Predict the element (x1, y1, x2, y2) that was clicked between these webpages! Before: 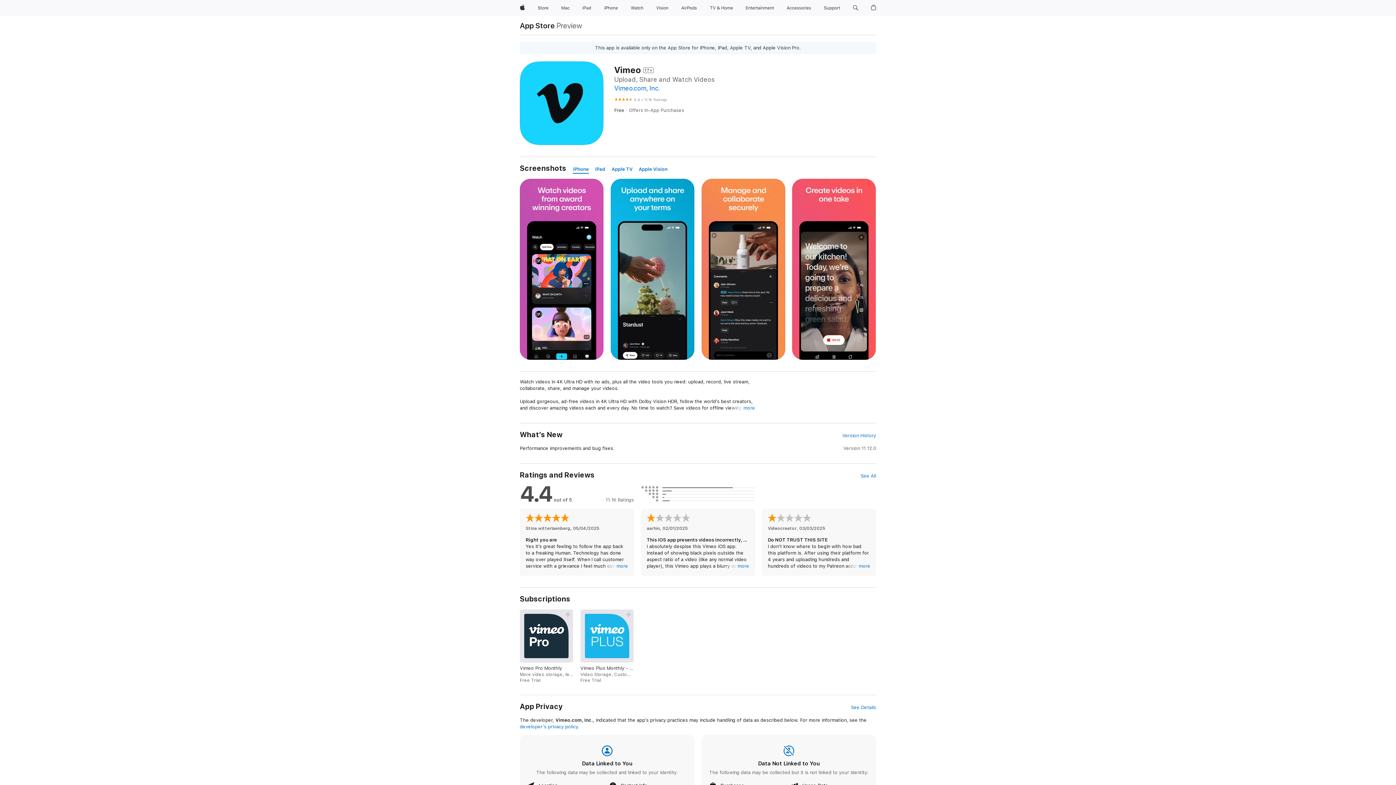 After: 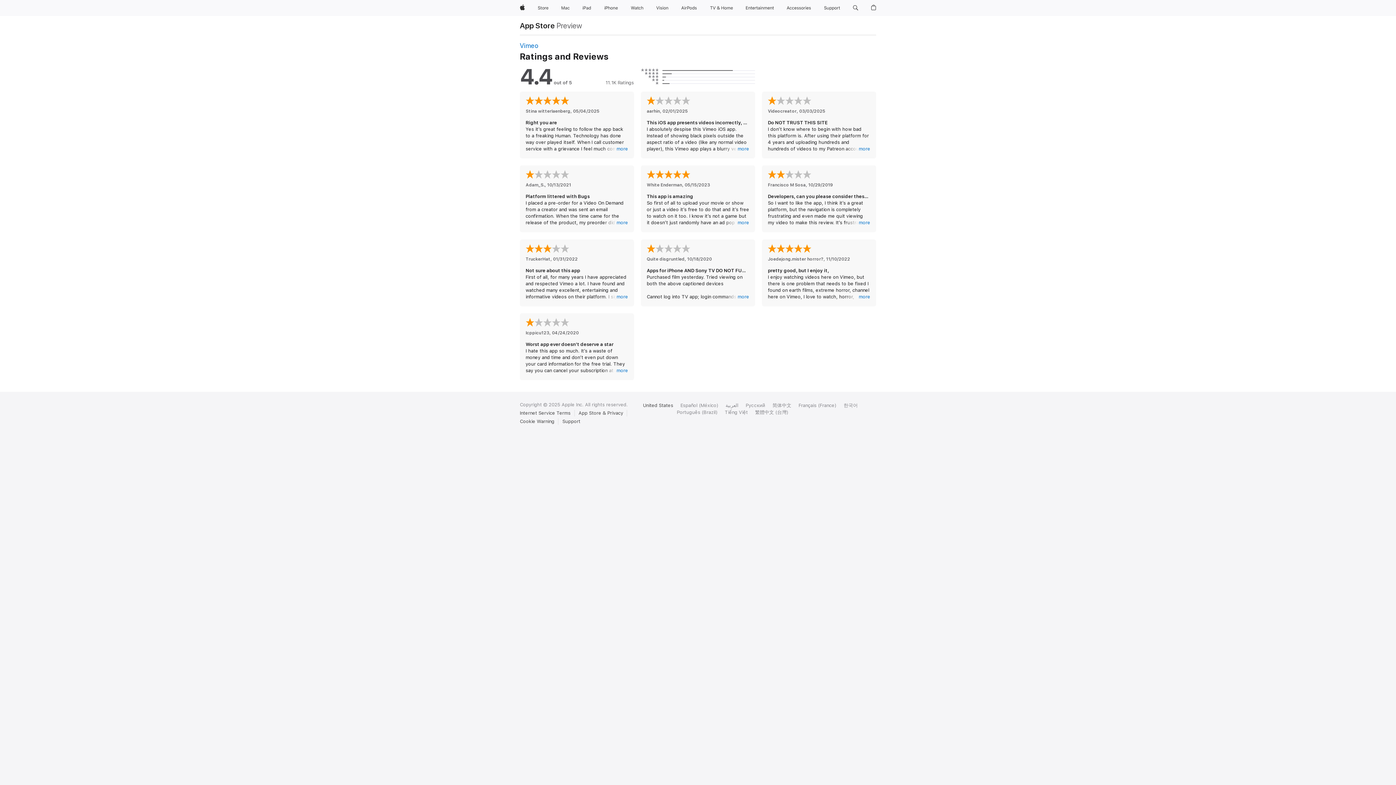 Action: bbox: (860, 473, 876, 479) label: See All